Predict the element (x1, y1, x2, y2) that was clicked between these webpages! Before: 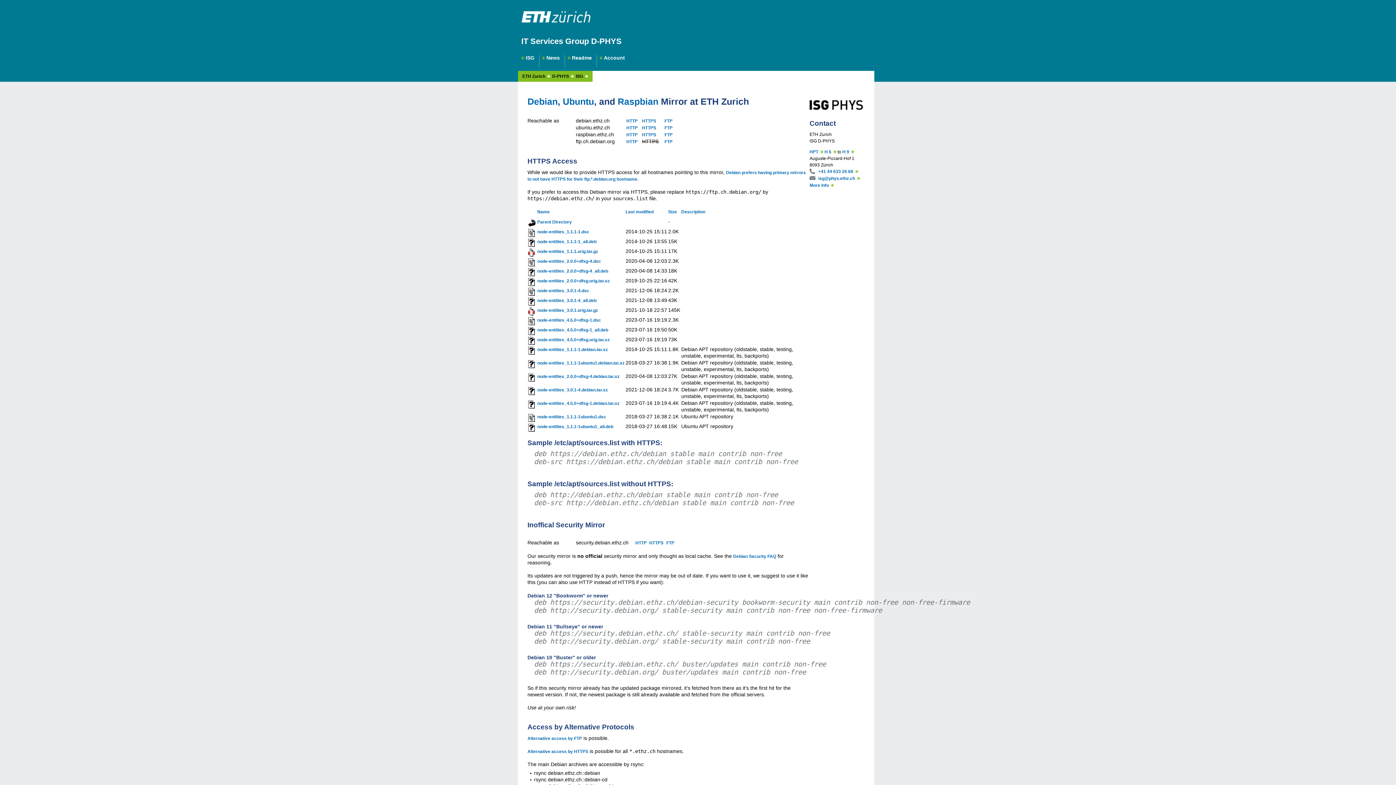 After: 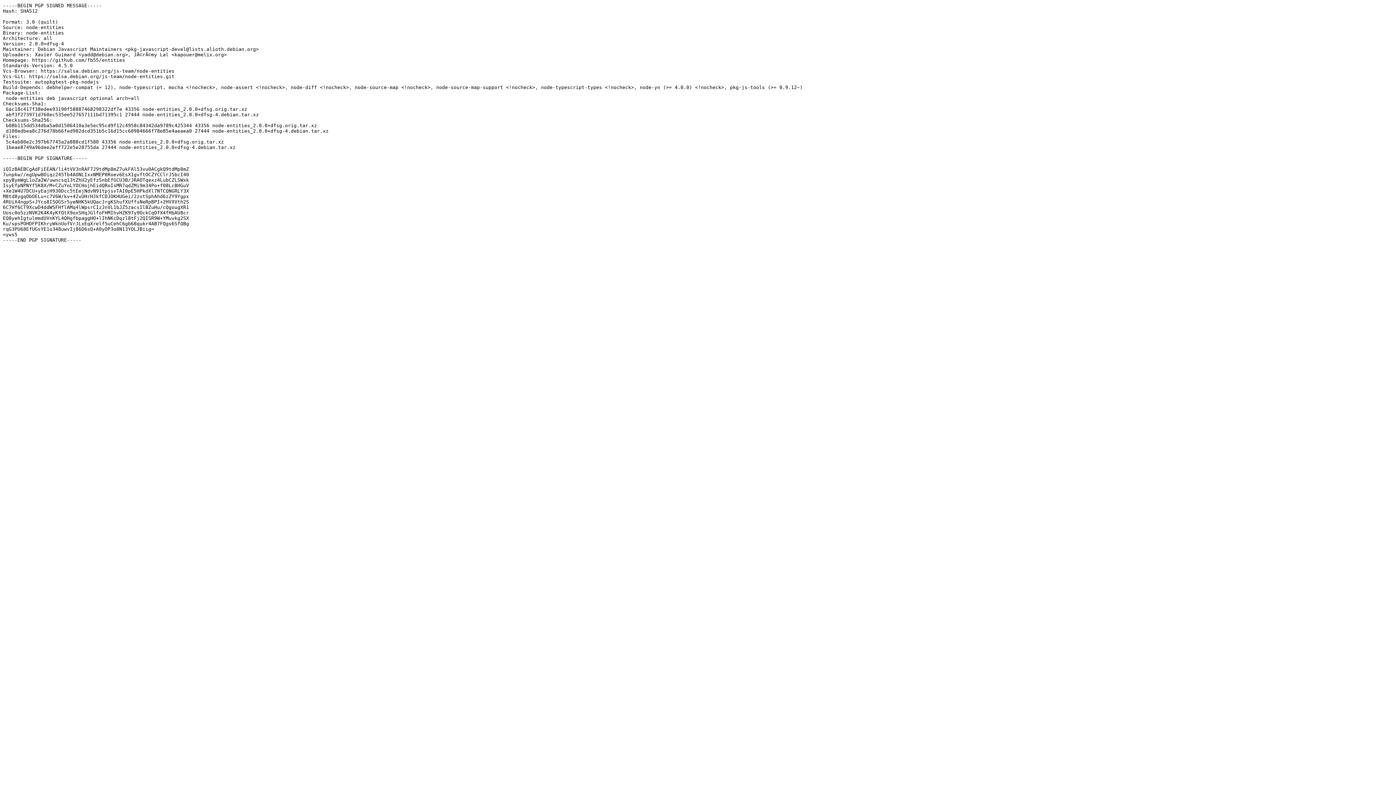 Action: bbox: (537, 258, 601, 264) label: node-entities_2.0.0+dfsg-4.dsc